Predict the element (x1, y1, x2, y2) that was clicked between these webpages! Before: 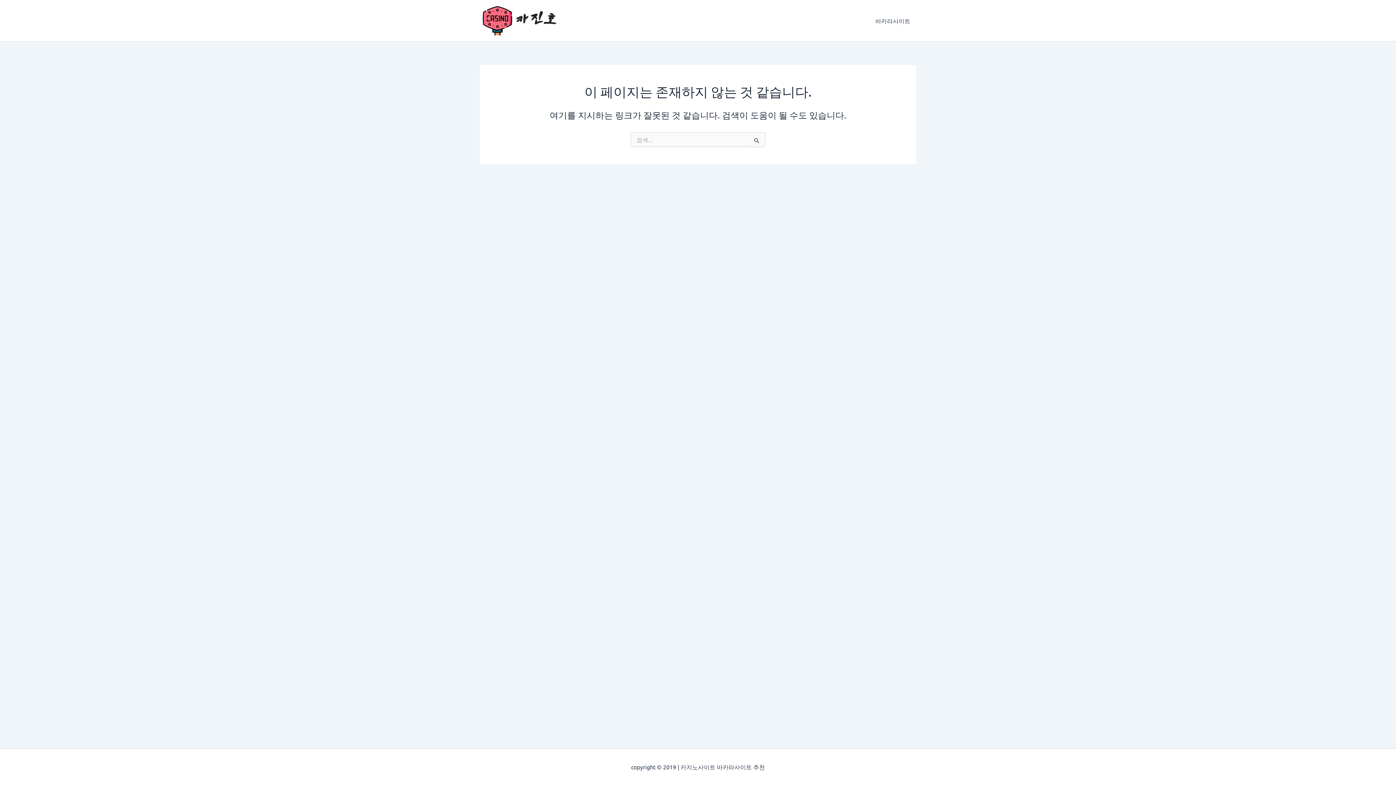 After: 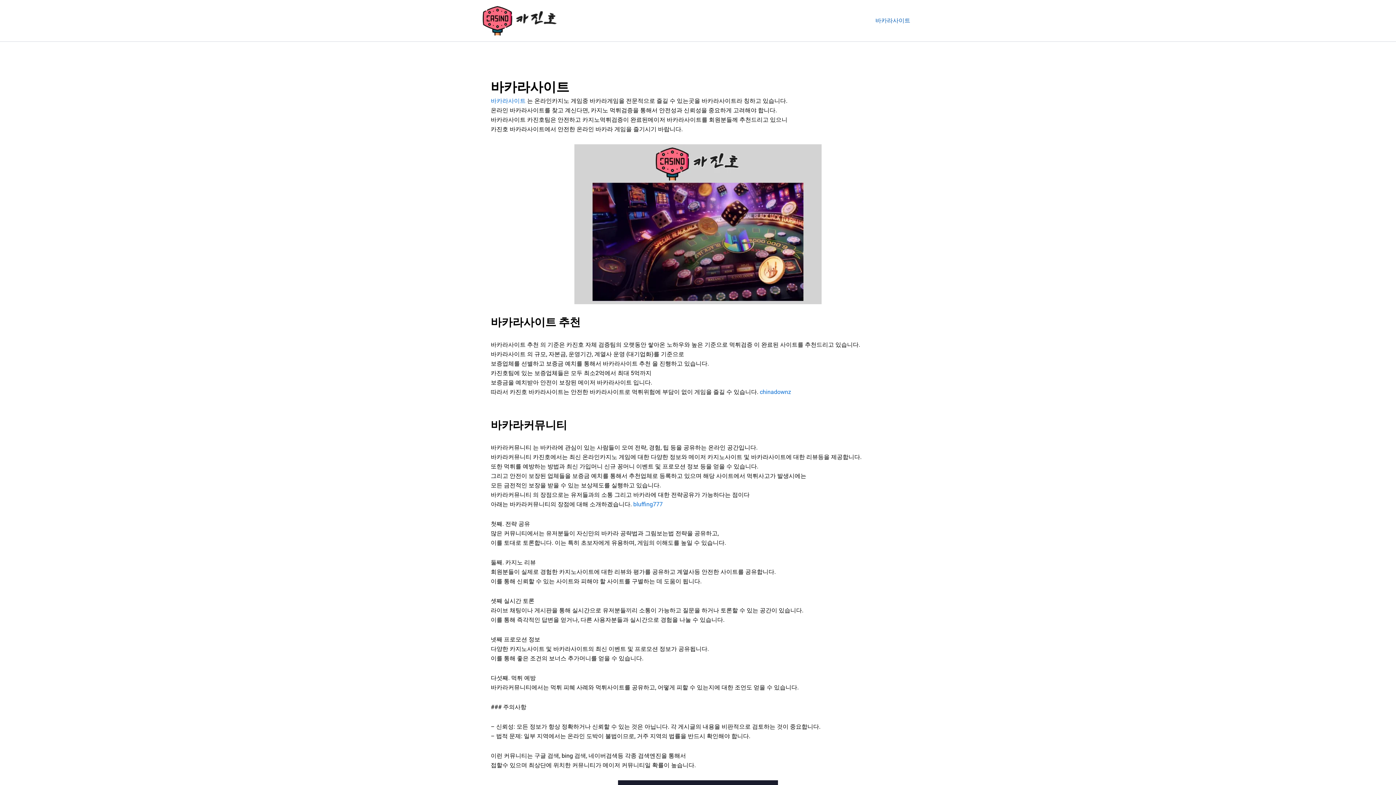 Action: bbox: (869, 6, 916, 35) label: 바카라사이트